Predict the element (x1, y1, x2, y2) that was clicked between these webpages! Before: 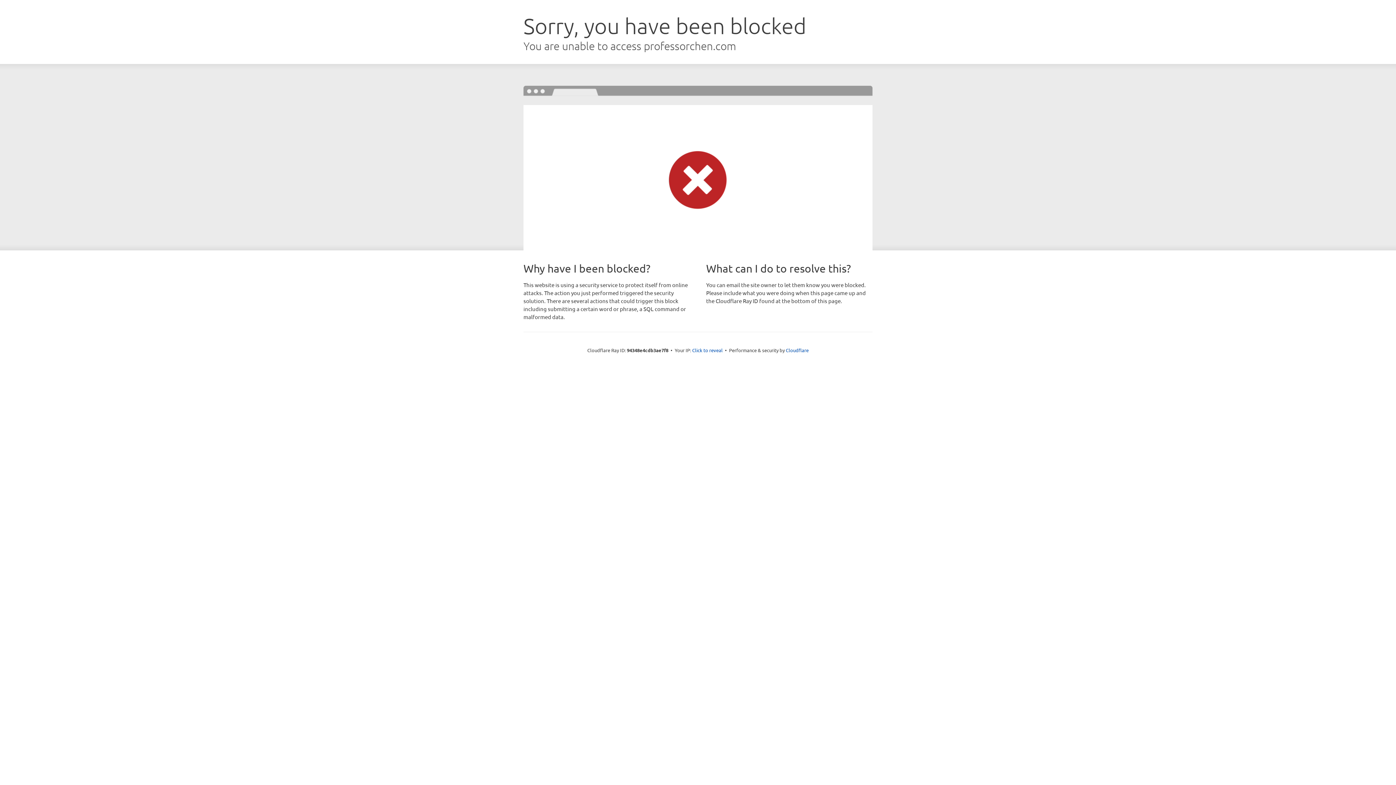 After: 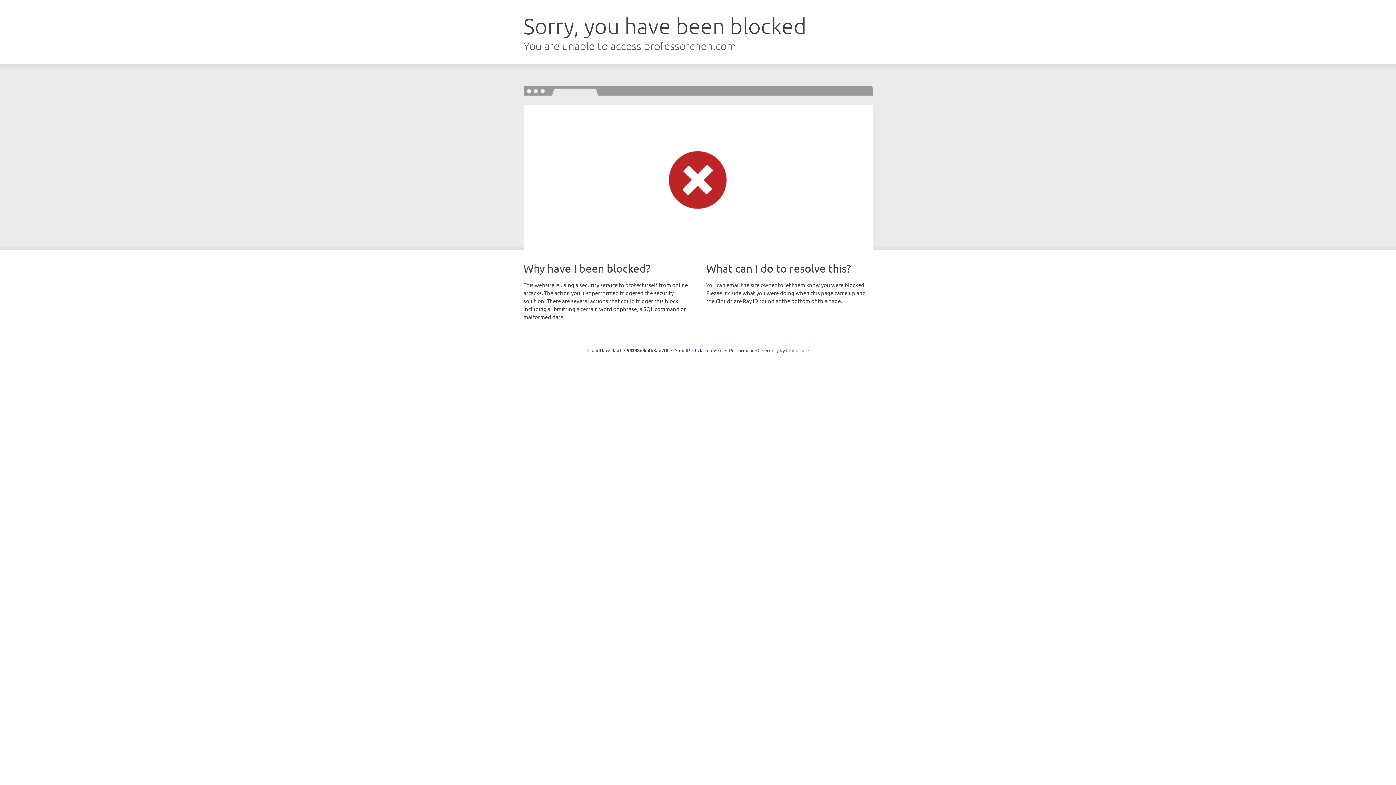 Action: label: Cloudflare bbox: (786, 347, 808, 353)